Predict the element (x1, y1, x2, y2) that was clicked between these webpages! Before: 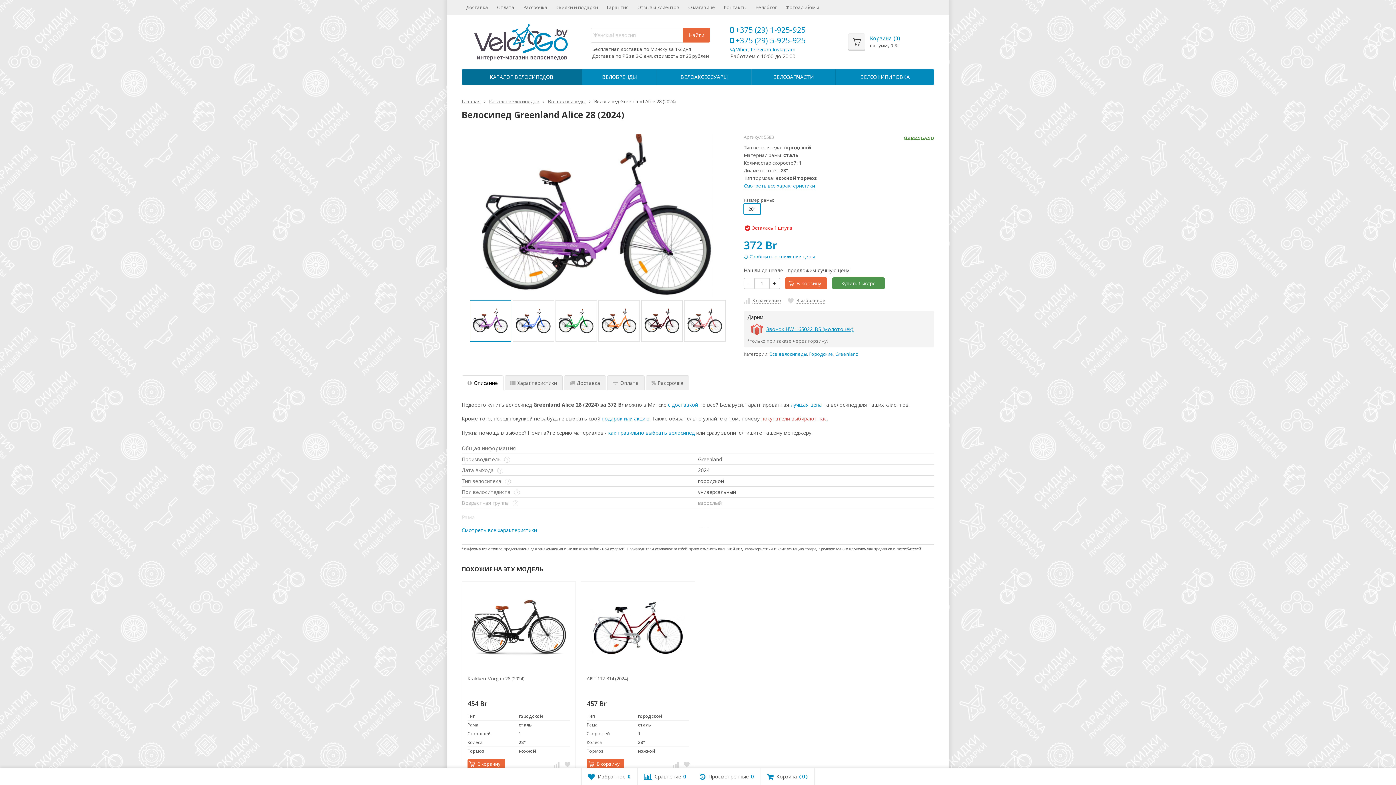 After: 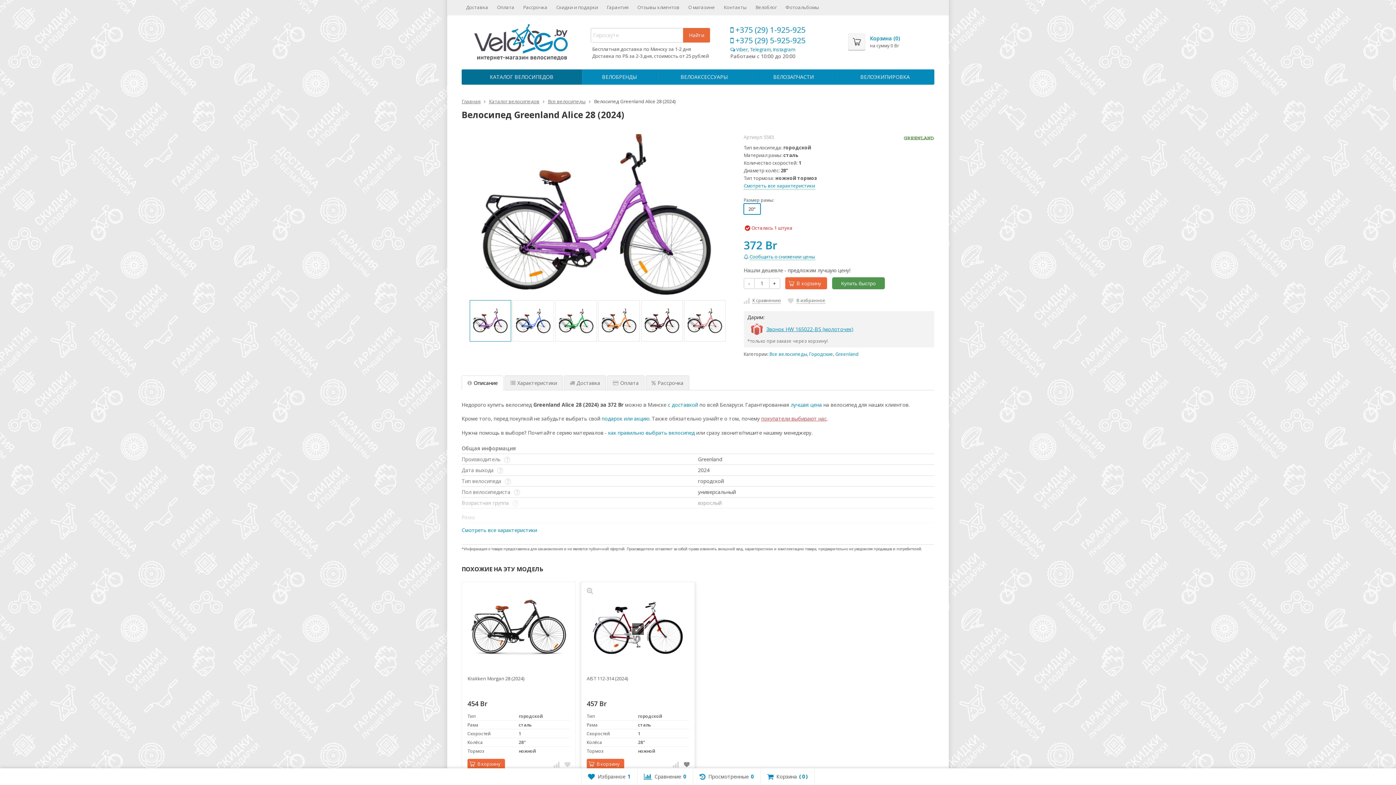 Action: bbox: (682, 760, 691, 768)